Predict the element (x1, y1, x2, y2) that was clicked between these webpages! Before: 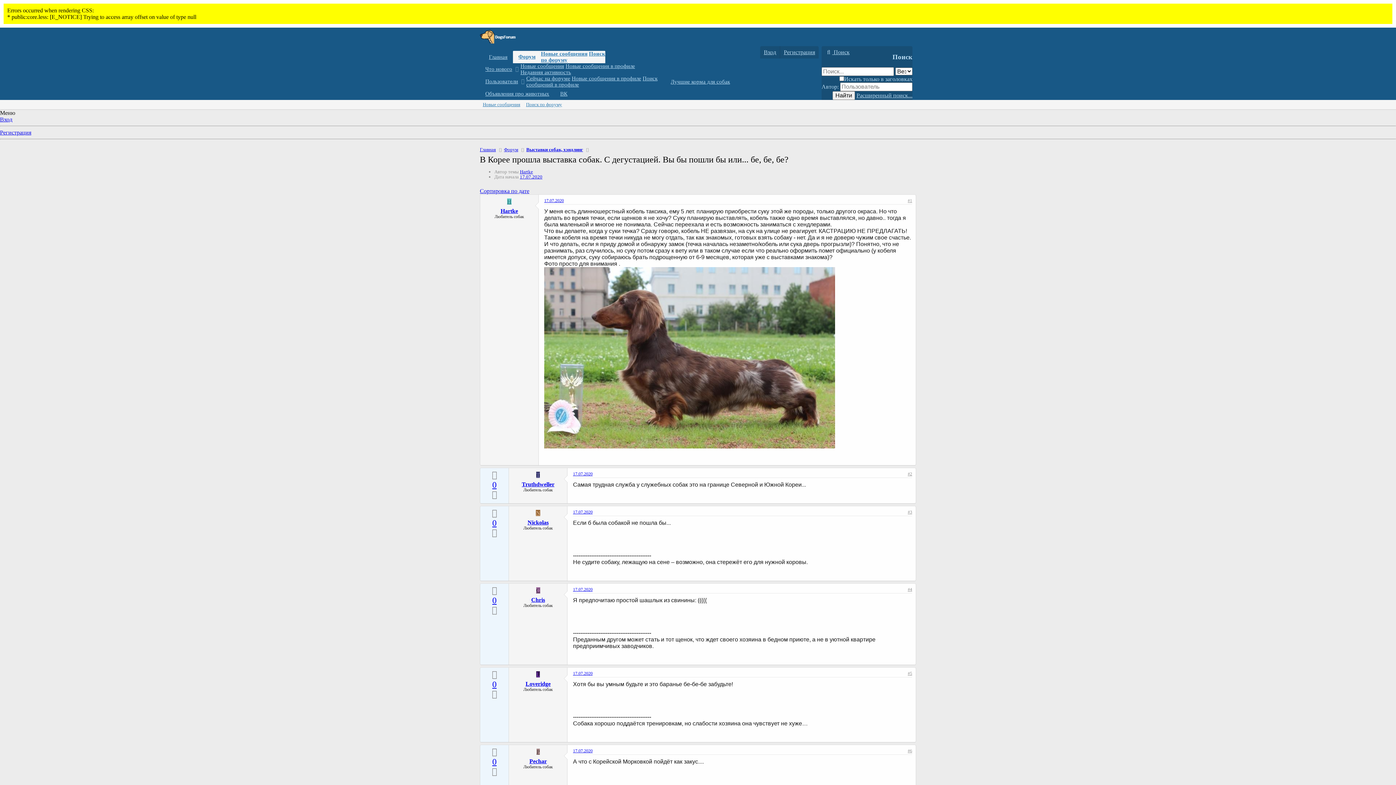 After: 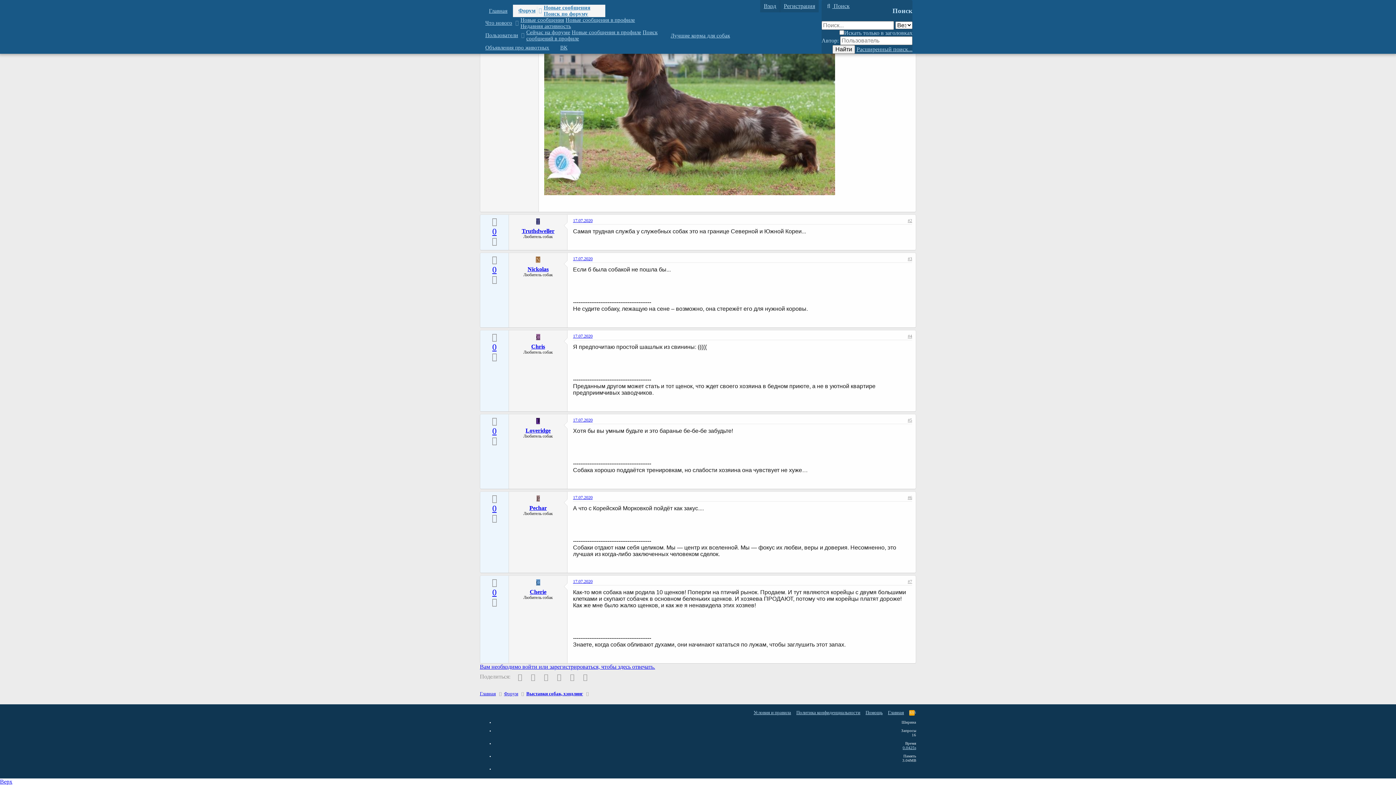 Action: bbox: (573, 471, 592, 476) label: 17.07.2020